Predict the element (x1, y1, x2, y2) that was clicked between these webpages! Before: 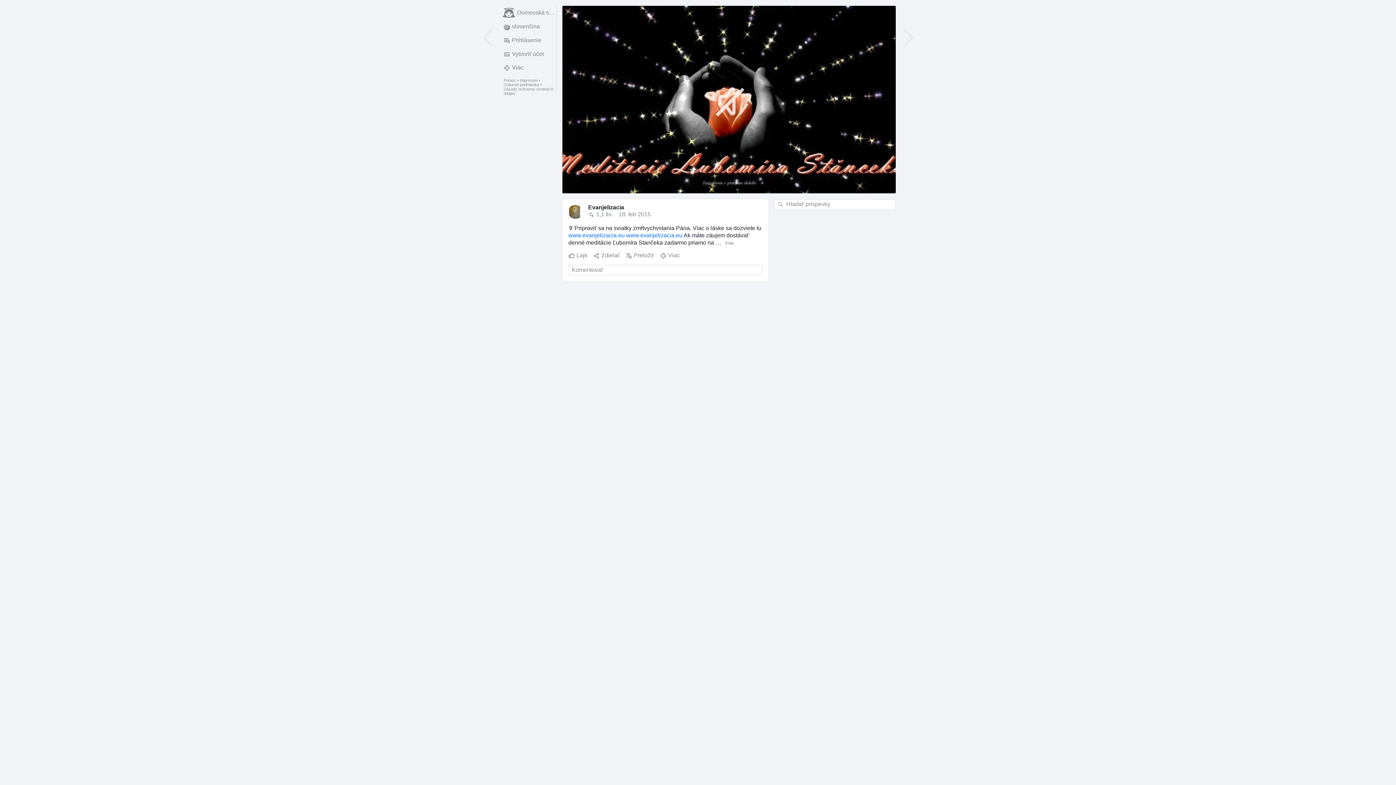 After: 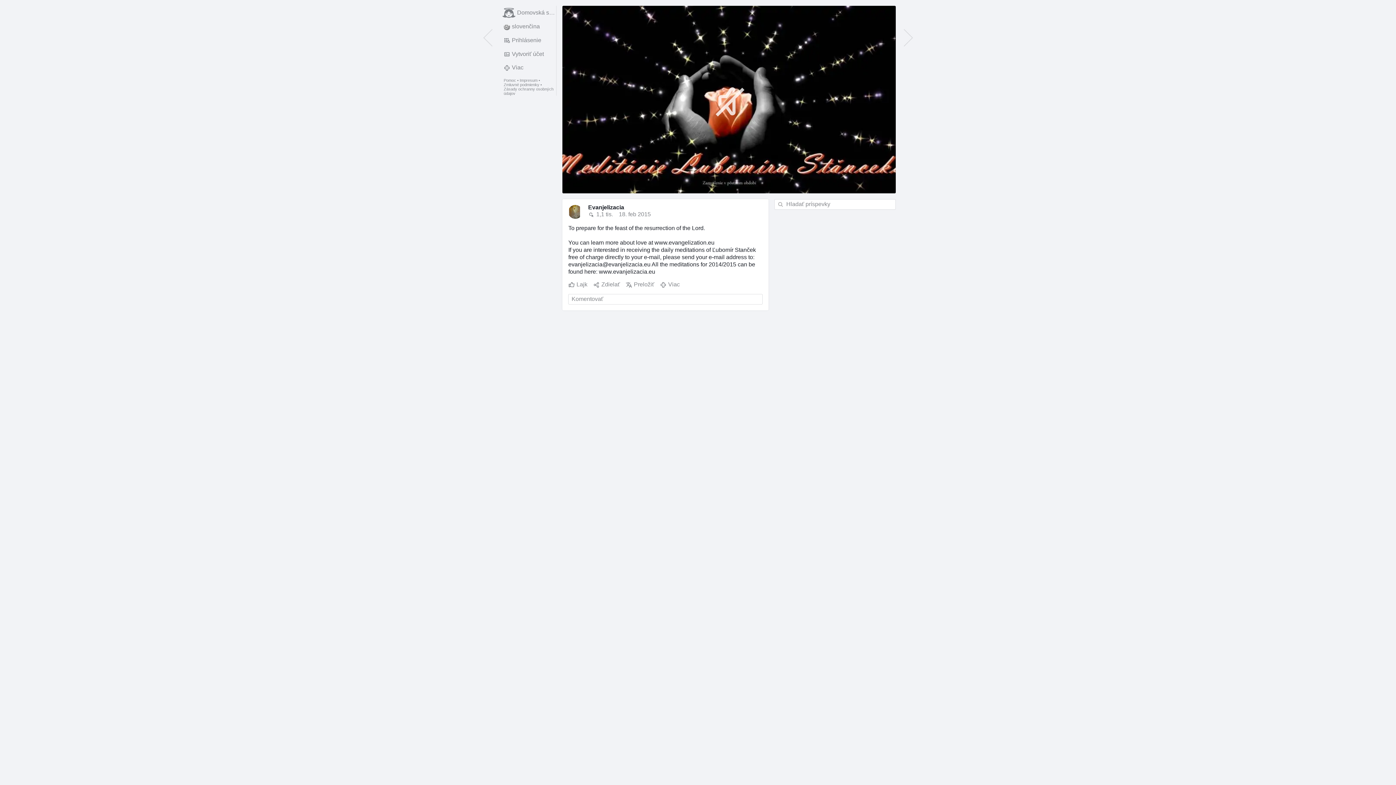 Action: label: Preložiť bbox: (625, 252, 654, 259)